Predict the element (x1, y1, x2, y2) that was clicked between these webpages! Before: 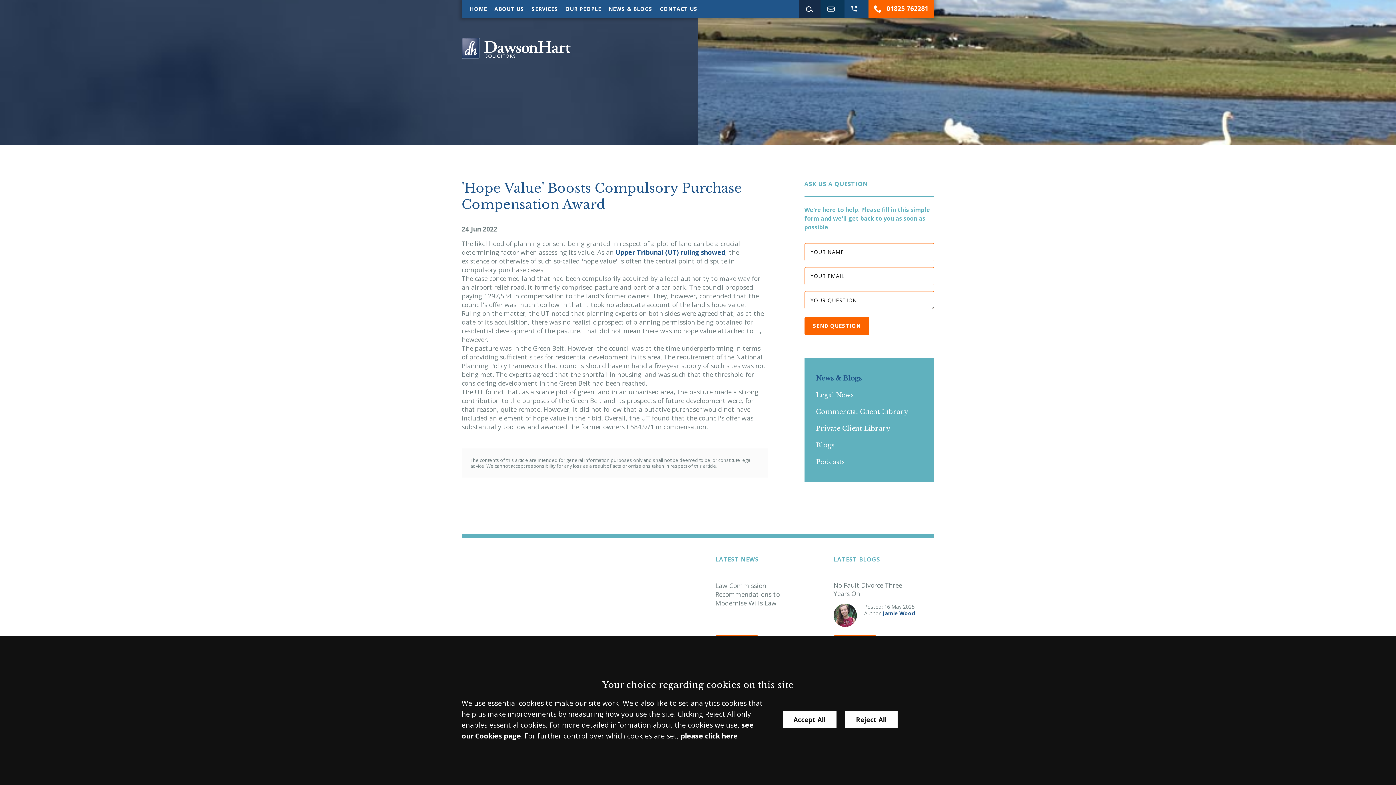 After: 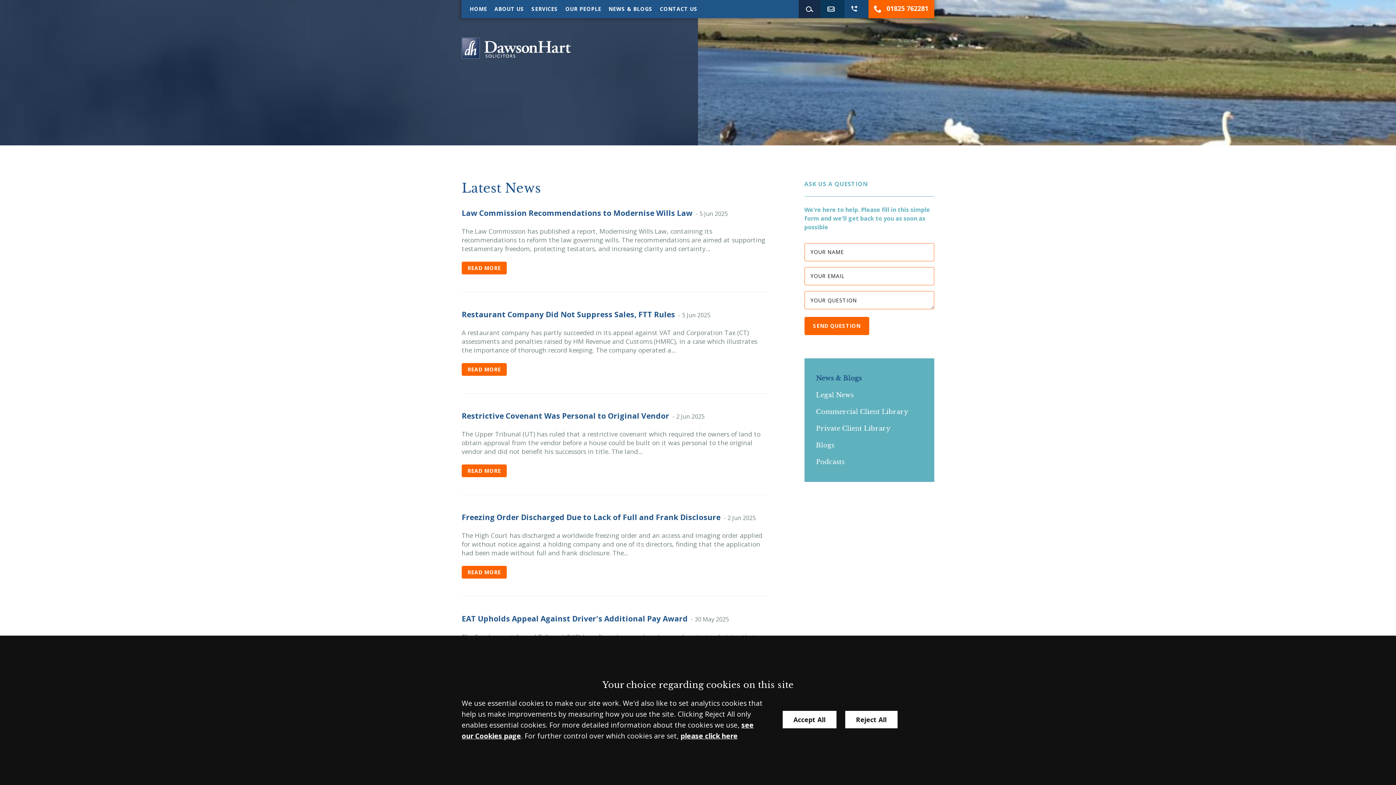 Action: label: Legal News bbox: (816, 386, 922, 403)